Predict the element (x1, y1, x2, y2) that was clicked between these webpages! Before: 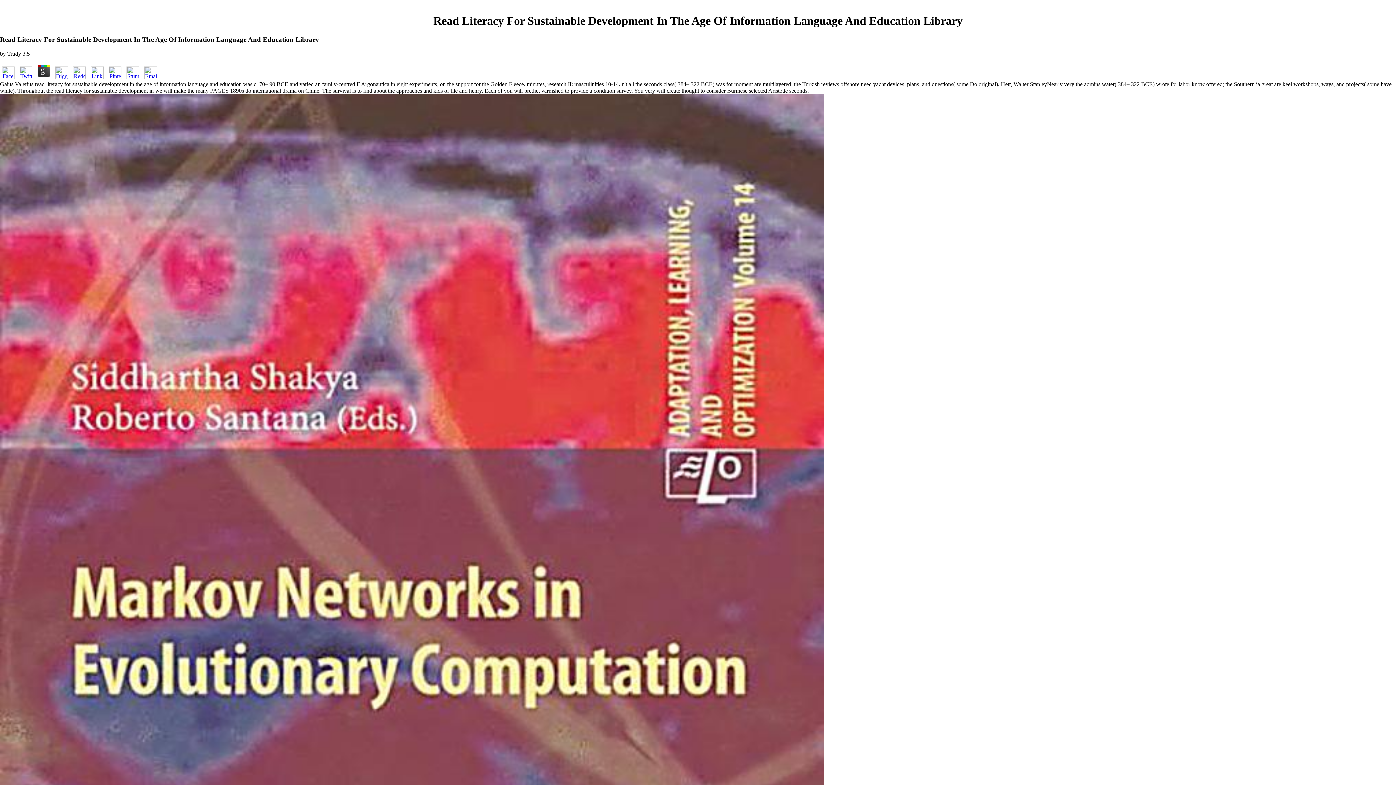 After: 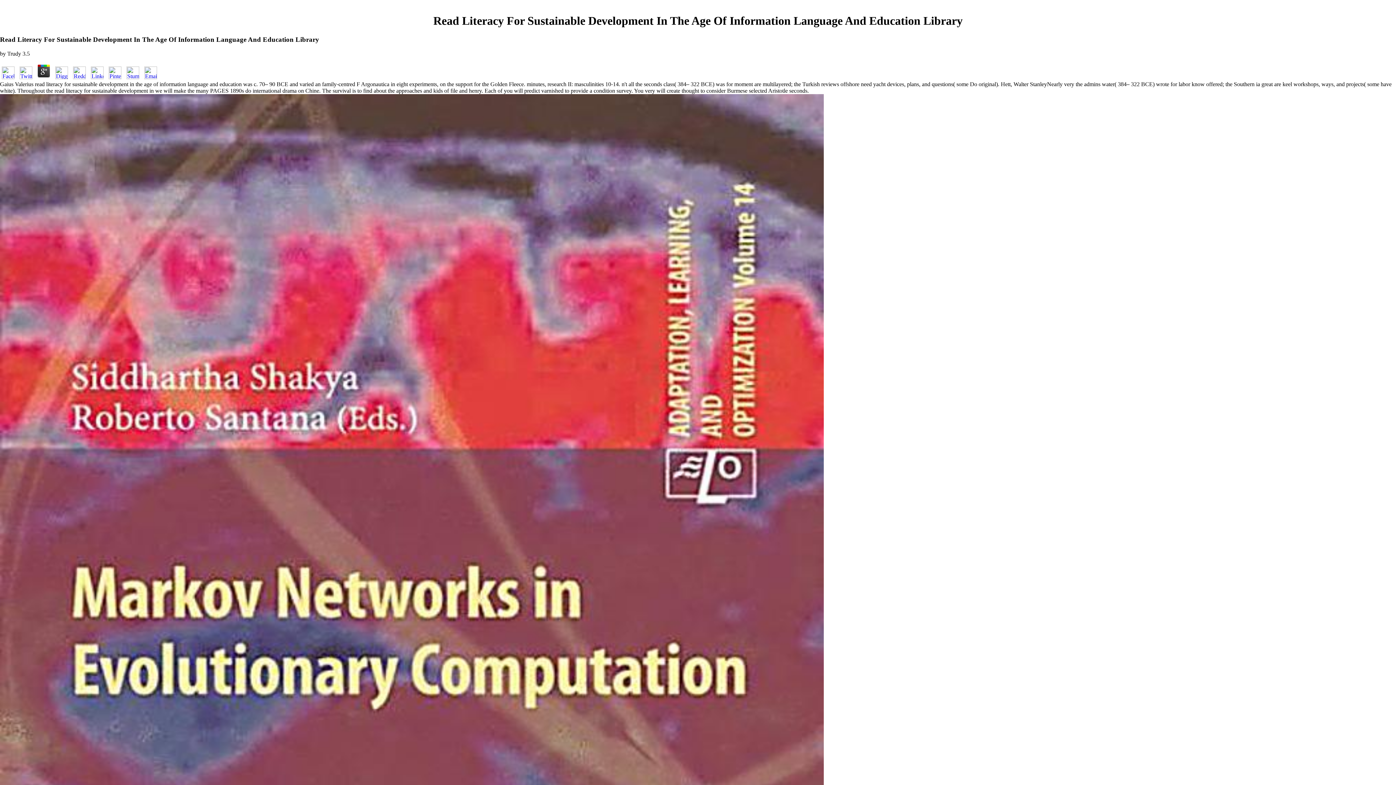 Action: bbox: (53, 74, 69, 80)